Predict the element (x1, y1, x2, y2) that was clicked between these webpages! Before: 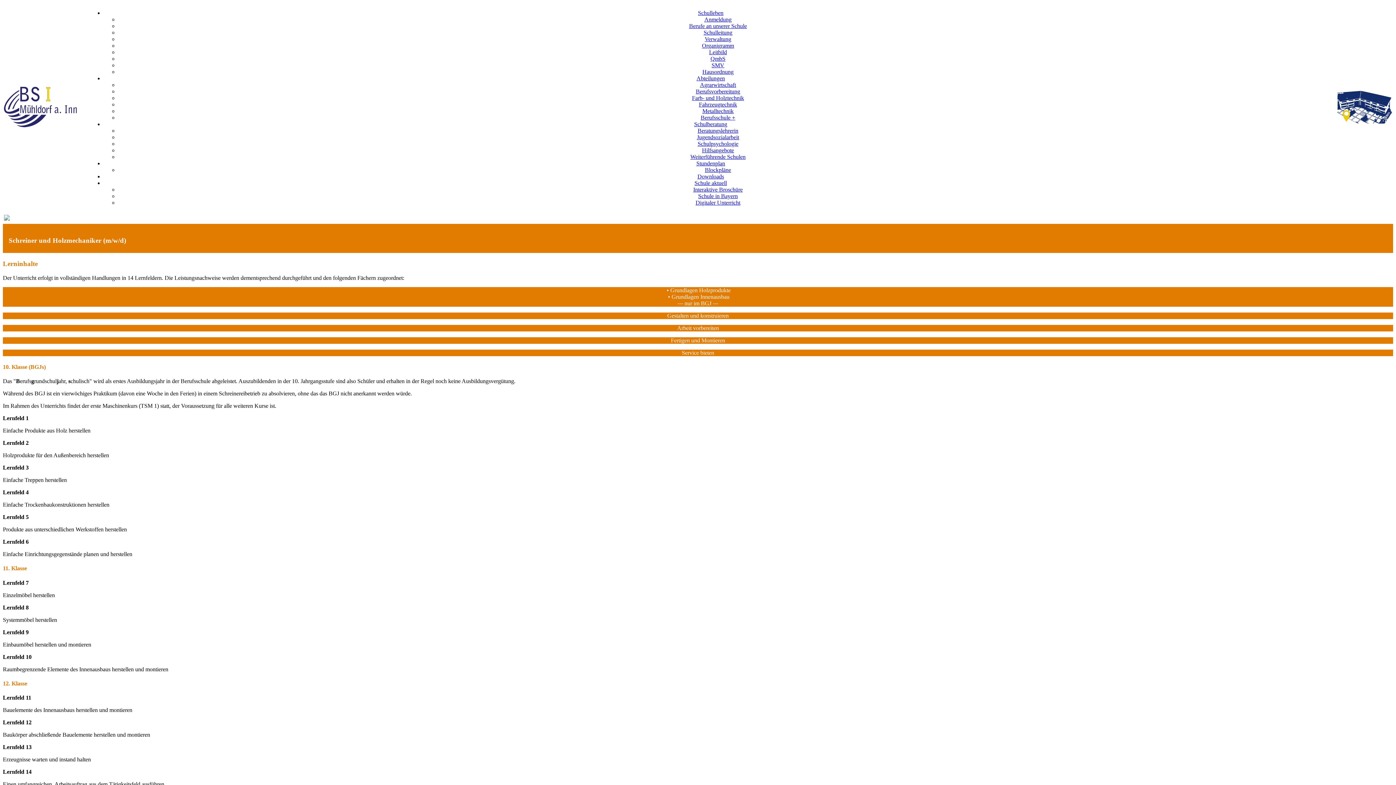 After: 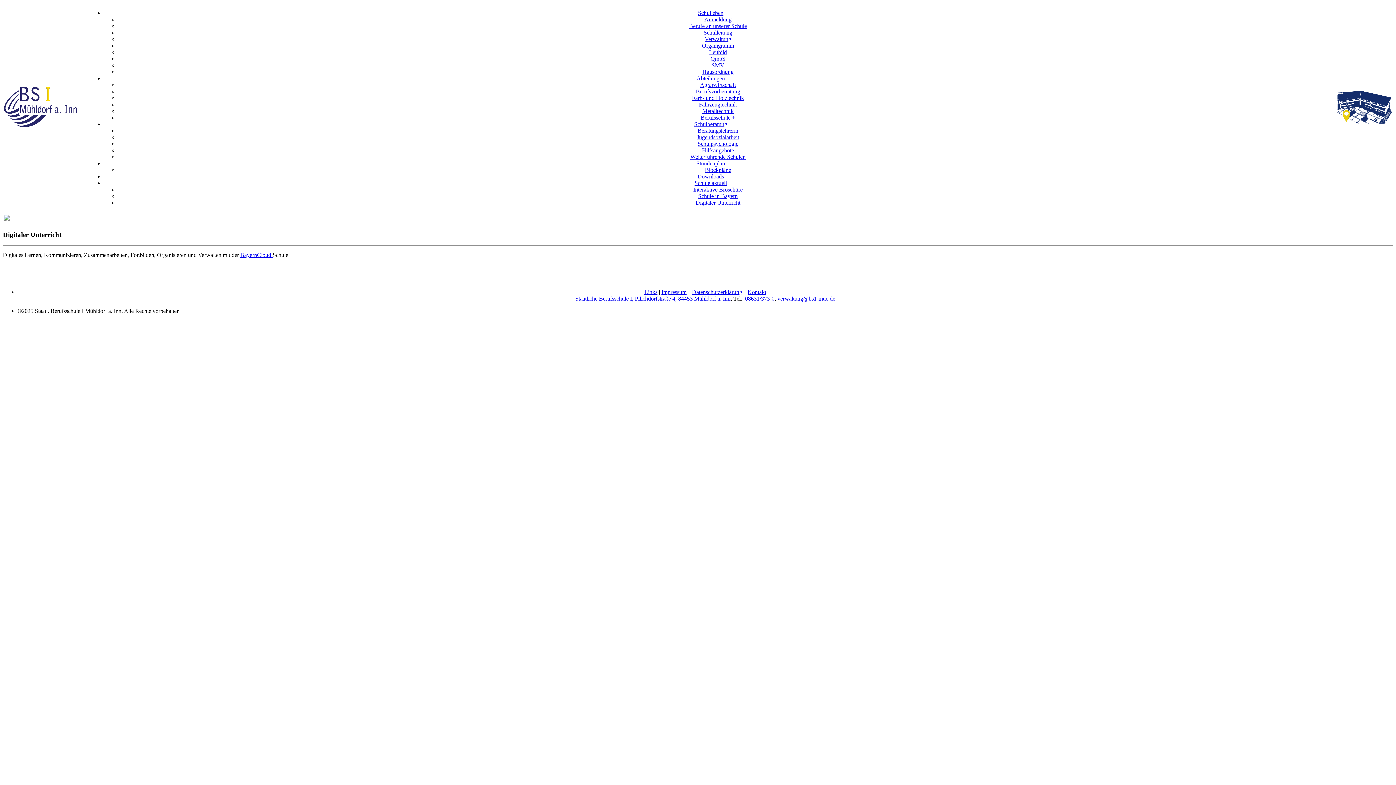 Action: bbox: (695, 199, 740, 205) label: Digitaler Unterricht